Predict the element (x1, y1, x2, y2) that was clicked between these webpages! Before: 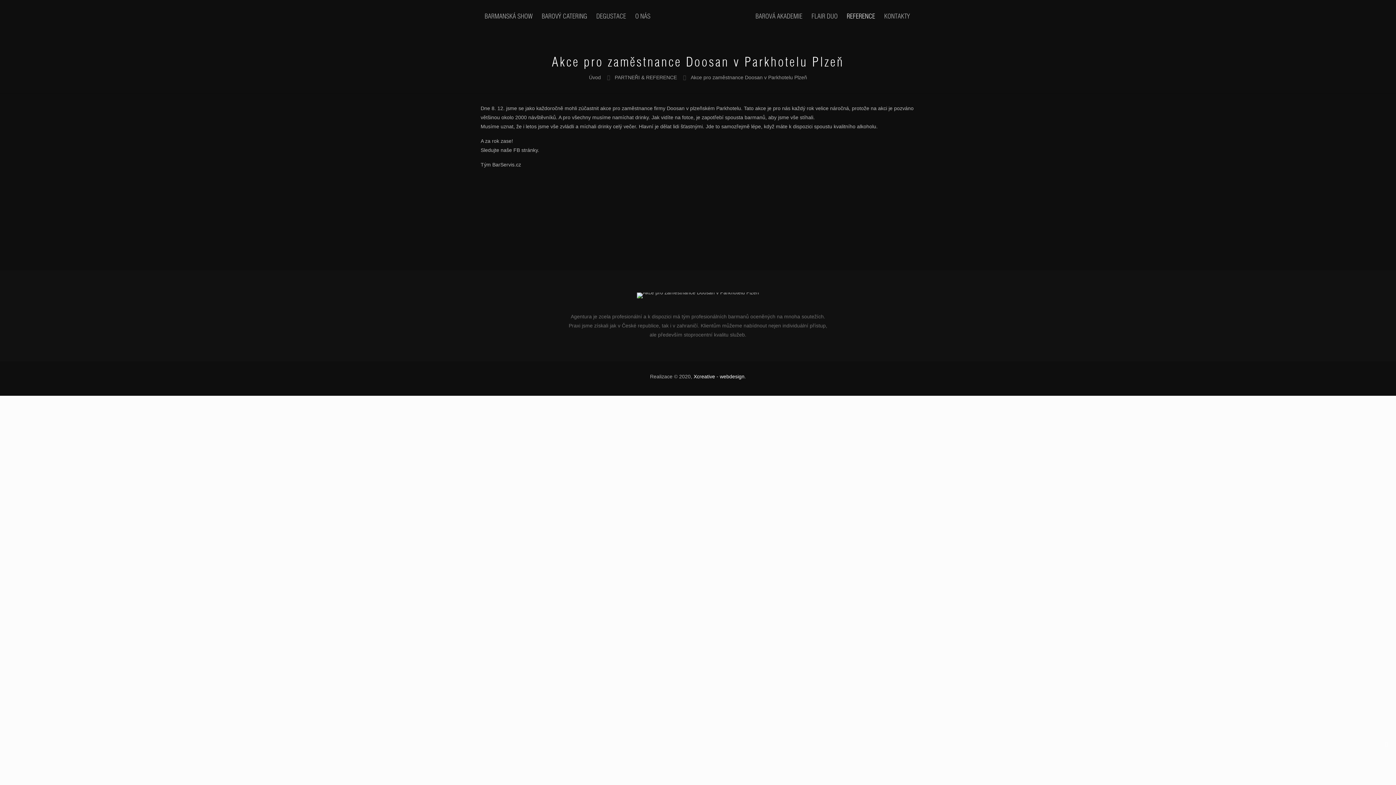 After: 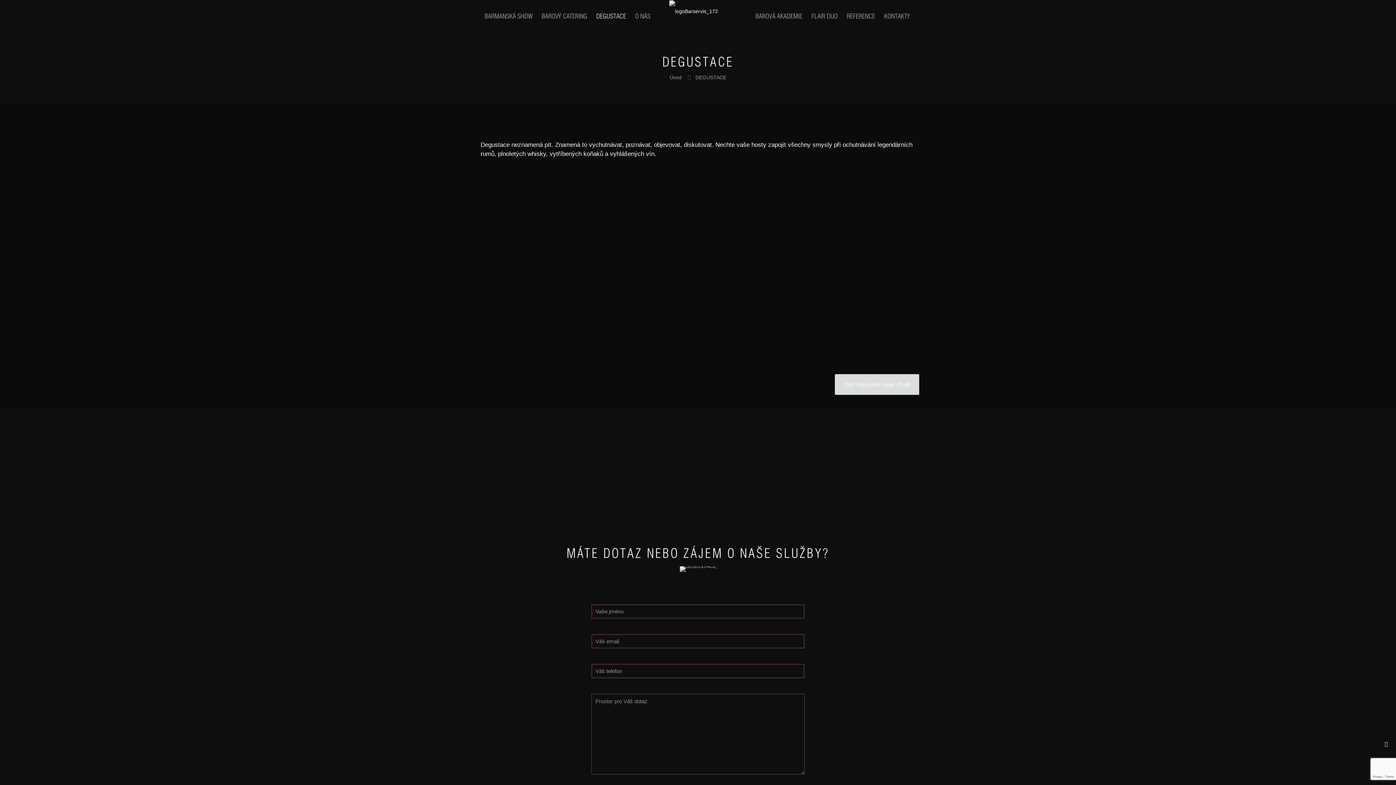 Action: bbox: (592, 0, 630, 32) label: DEGUSTACE